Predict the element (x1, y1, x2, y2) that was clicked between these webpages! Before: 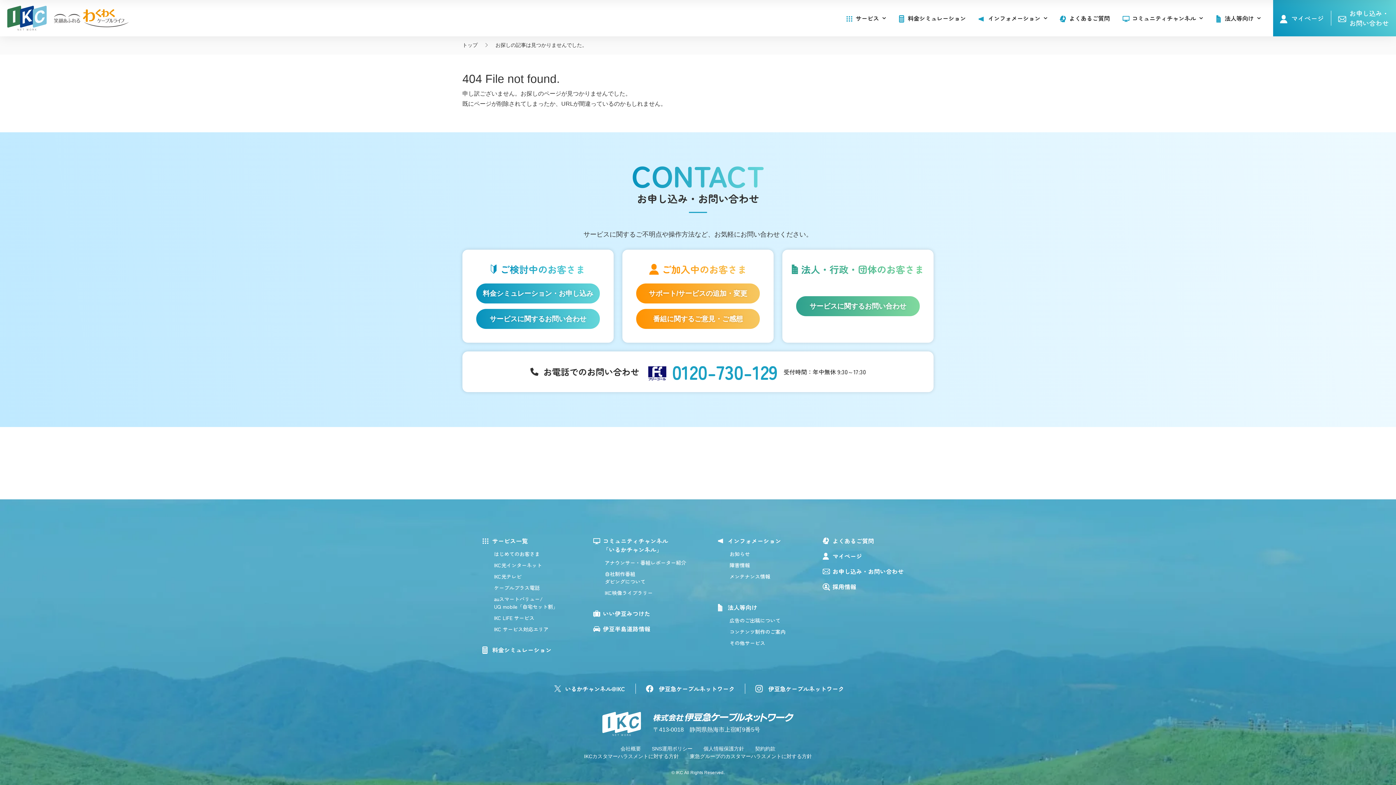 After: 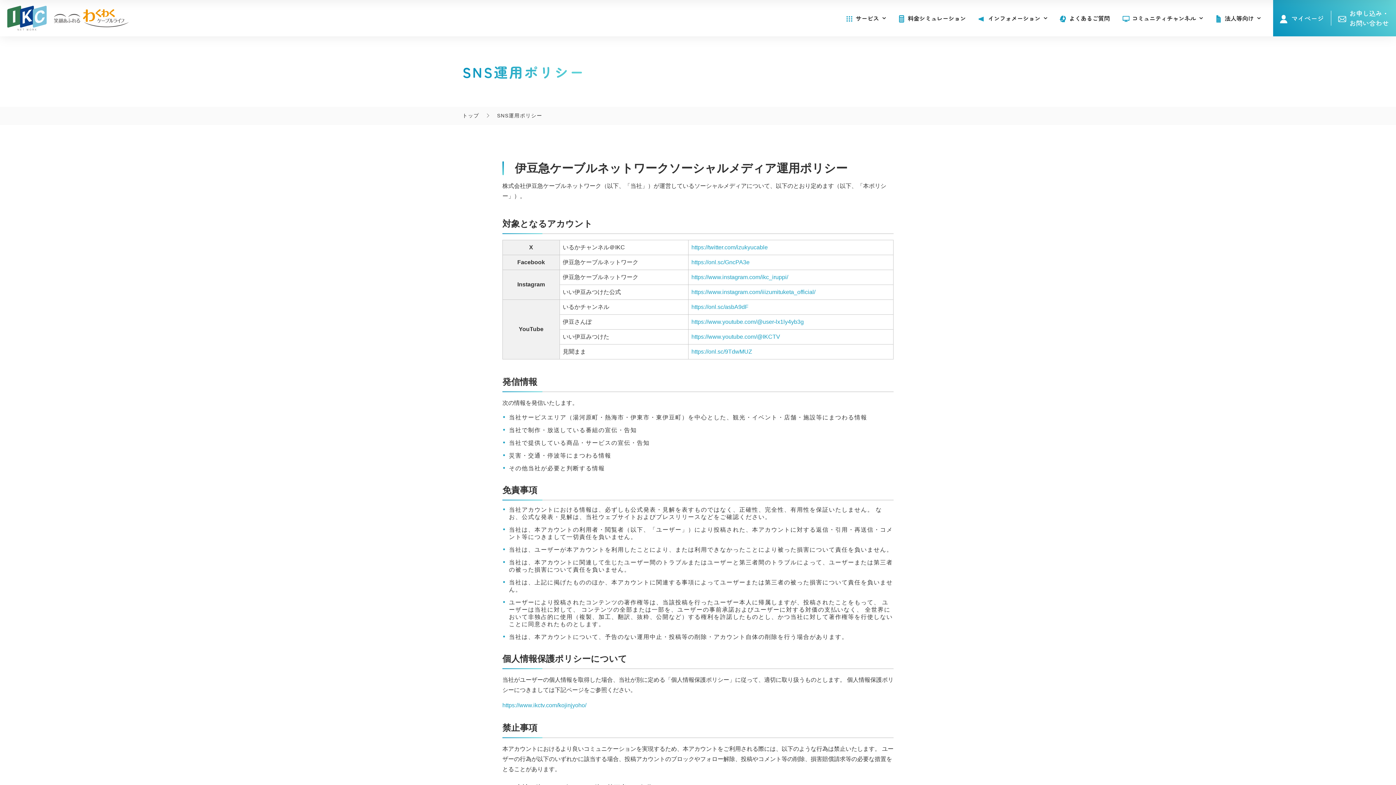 Action: bbox: (652, 746, 692, 752) label: SNS運用ポリシー